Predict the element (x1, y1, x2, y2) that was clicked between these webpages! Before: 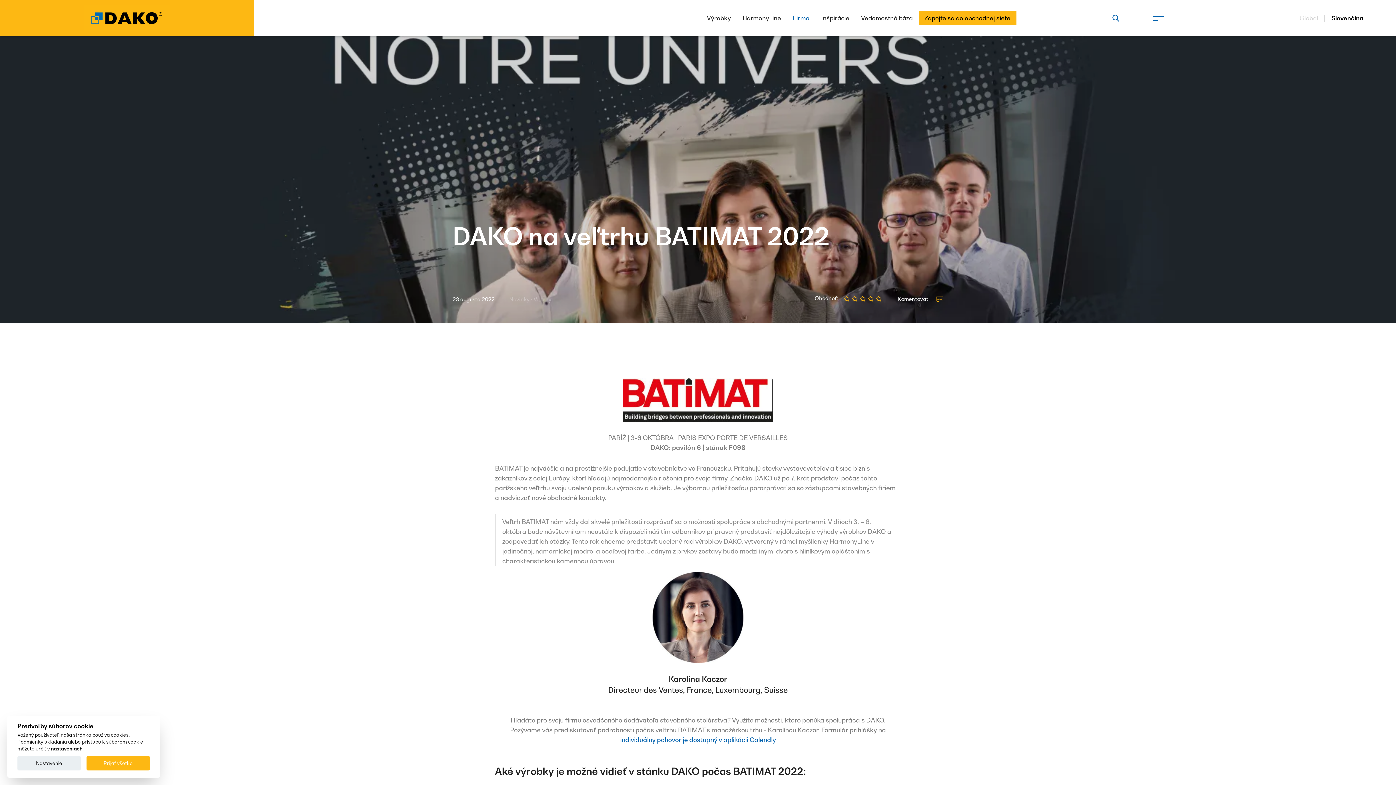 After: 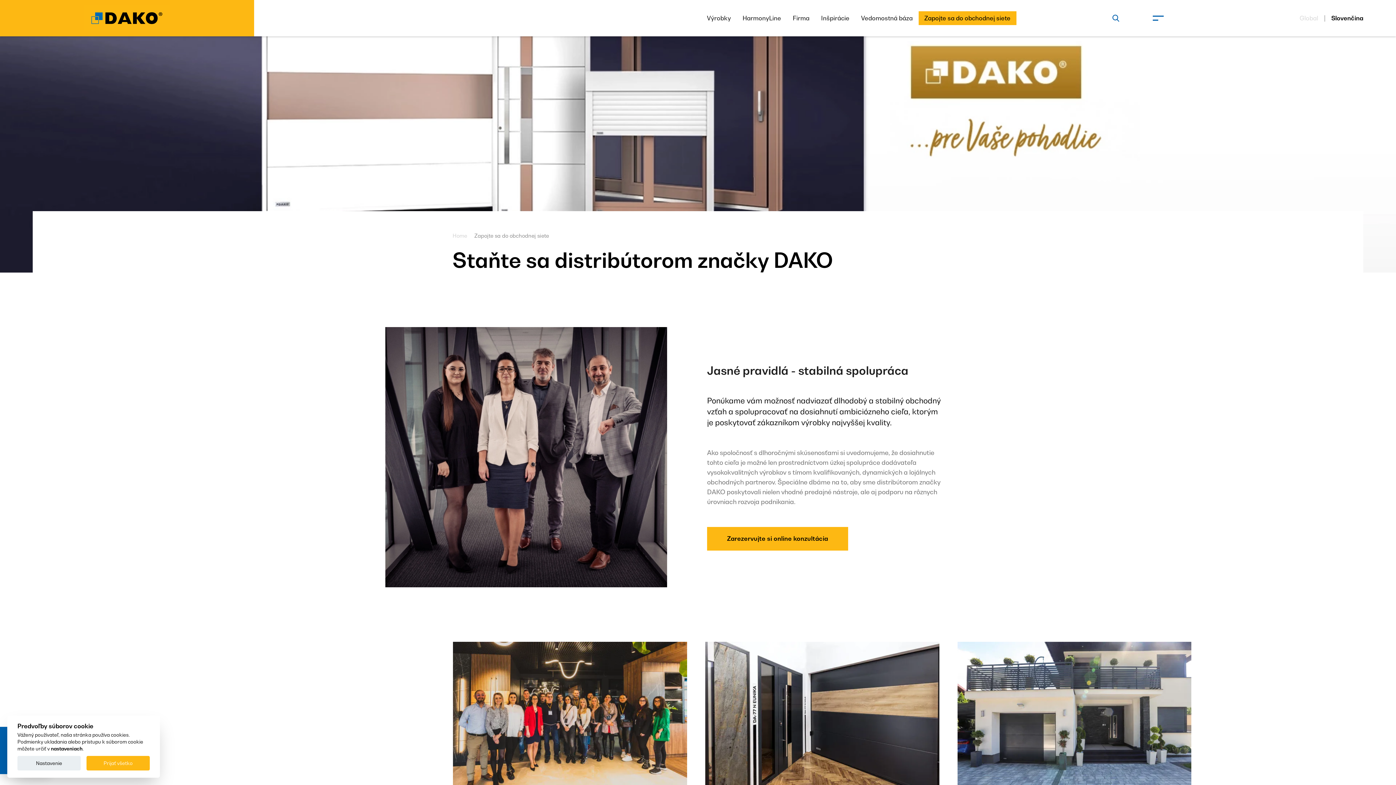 Action: label: Zapojte sa do obchodnej siete bbox: (918, 11, 1016, 25)